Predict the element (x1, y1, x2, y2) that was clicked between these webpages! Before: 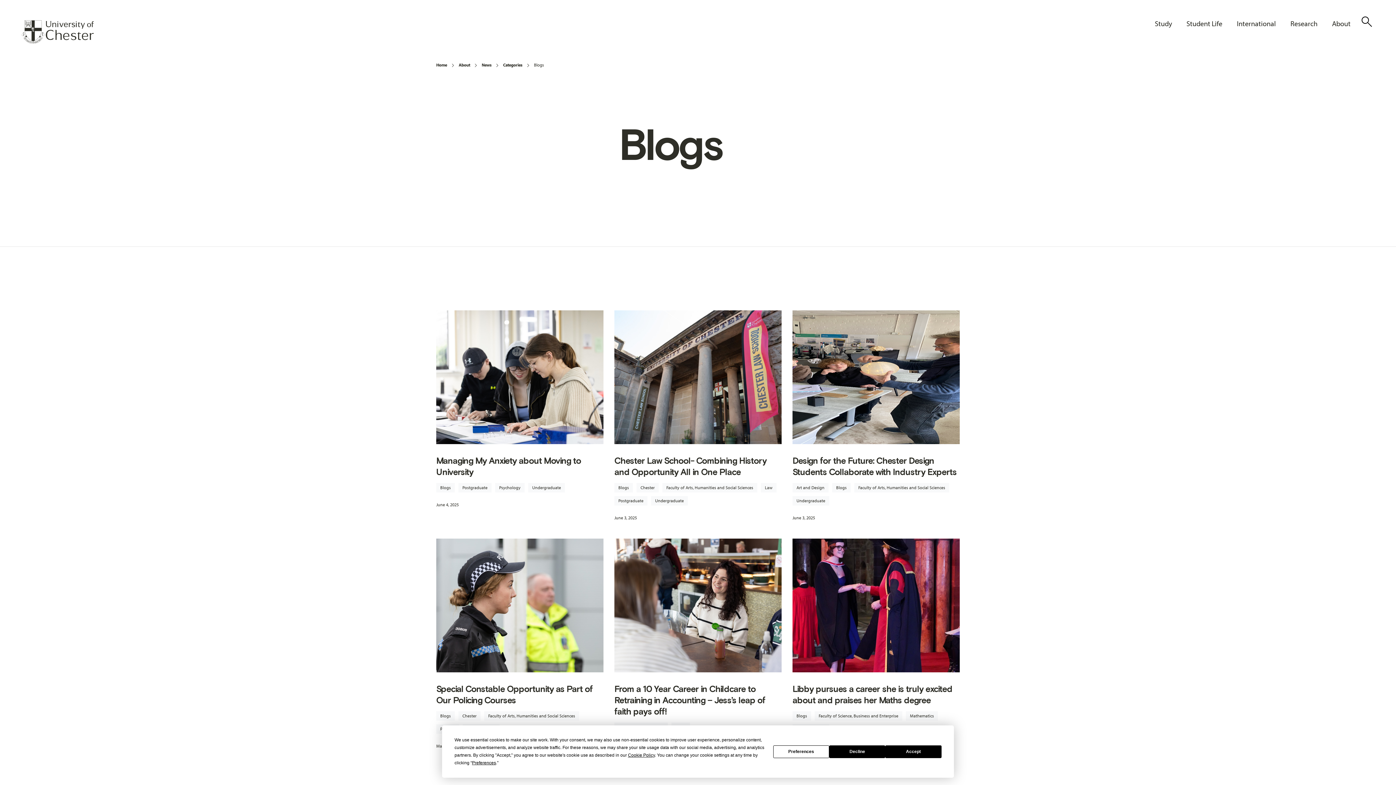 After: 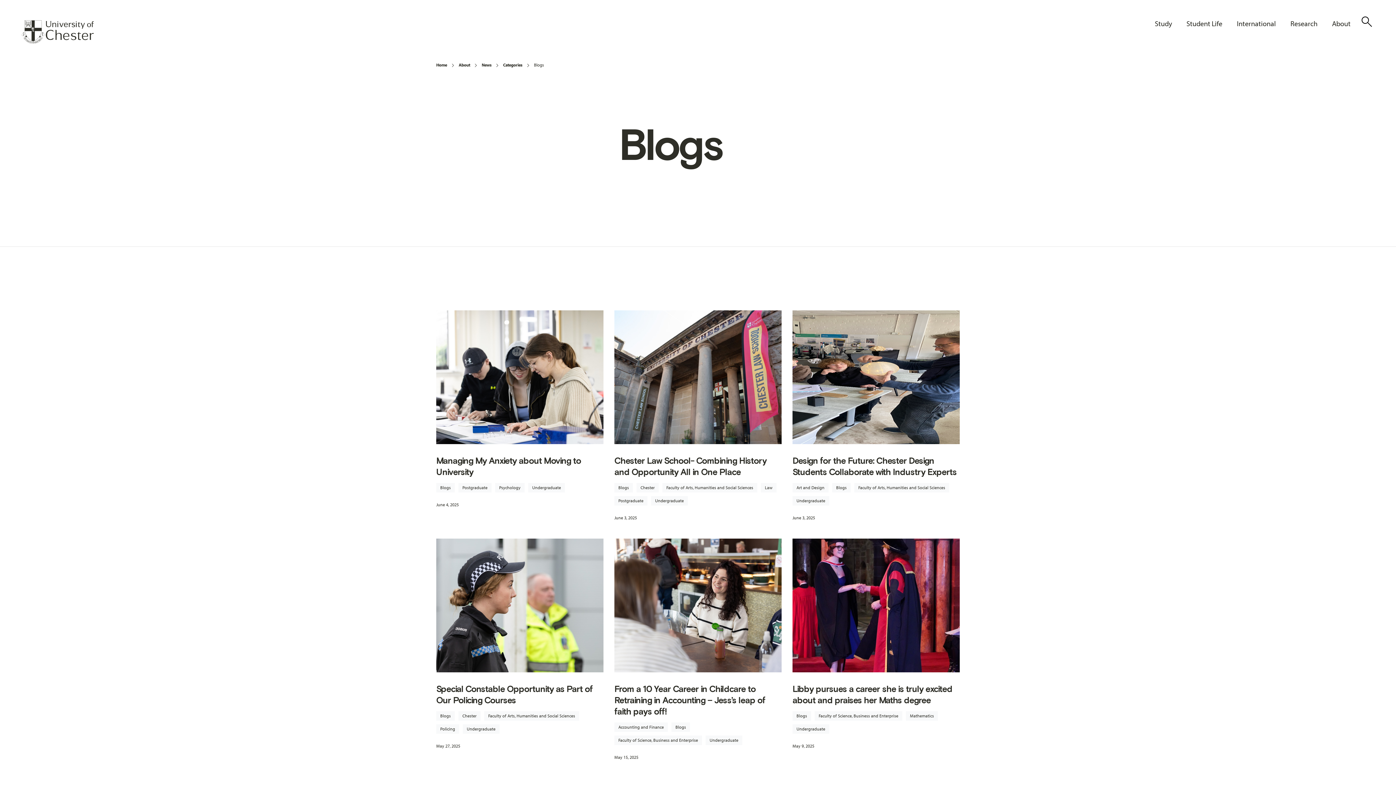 Action: label: Accept bbox: (885, 745, 941, 758)